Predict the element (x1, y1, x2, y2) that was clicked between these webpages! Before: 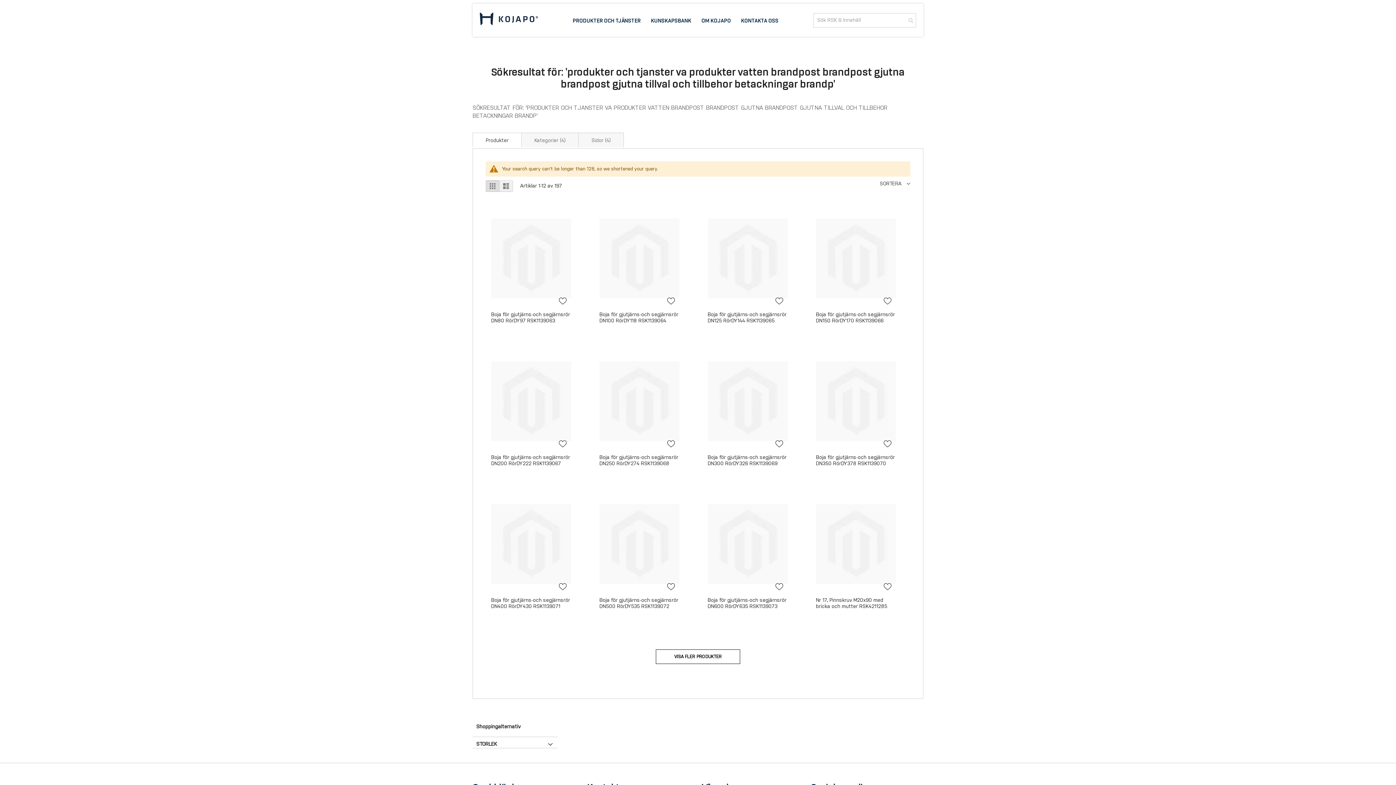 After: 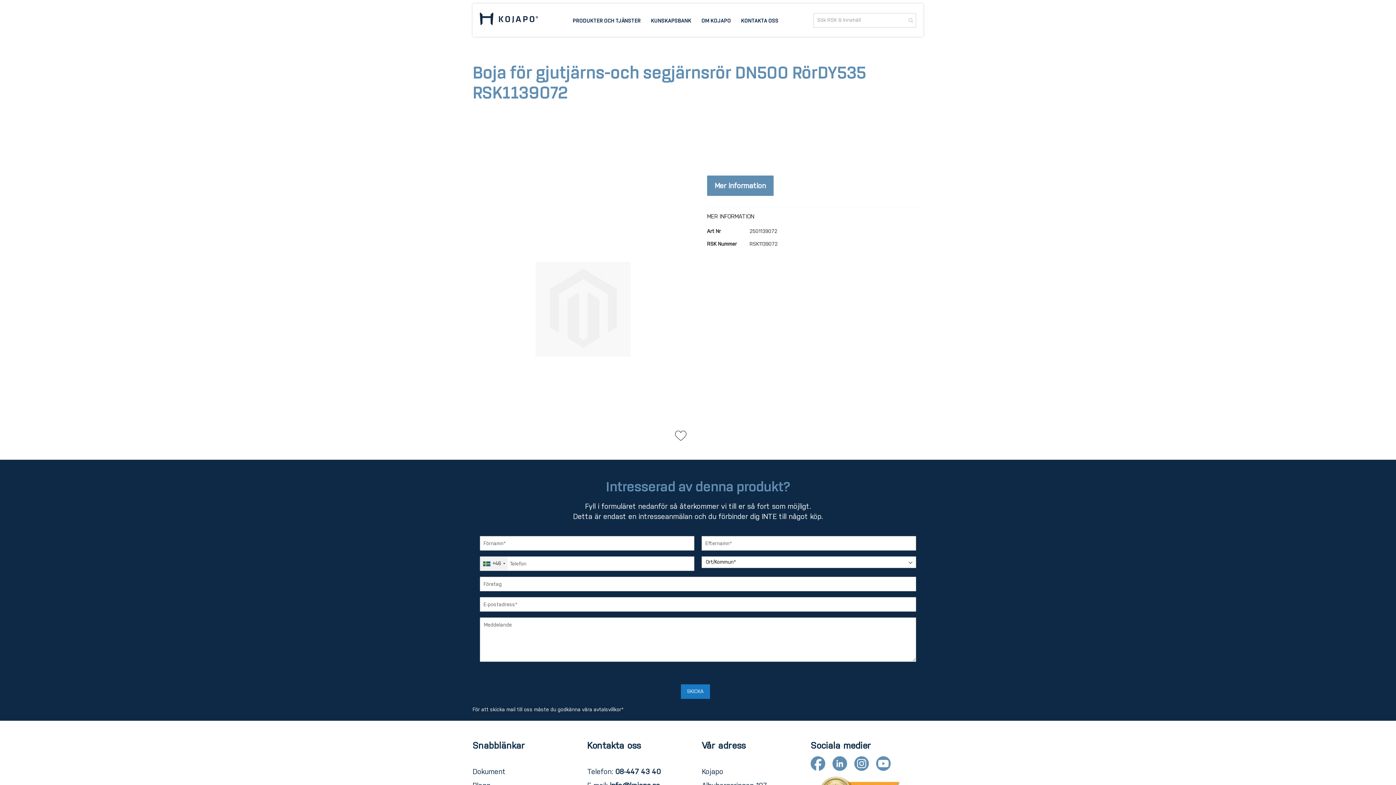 Action: bbox: (599, 589, 679, 595)